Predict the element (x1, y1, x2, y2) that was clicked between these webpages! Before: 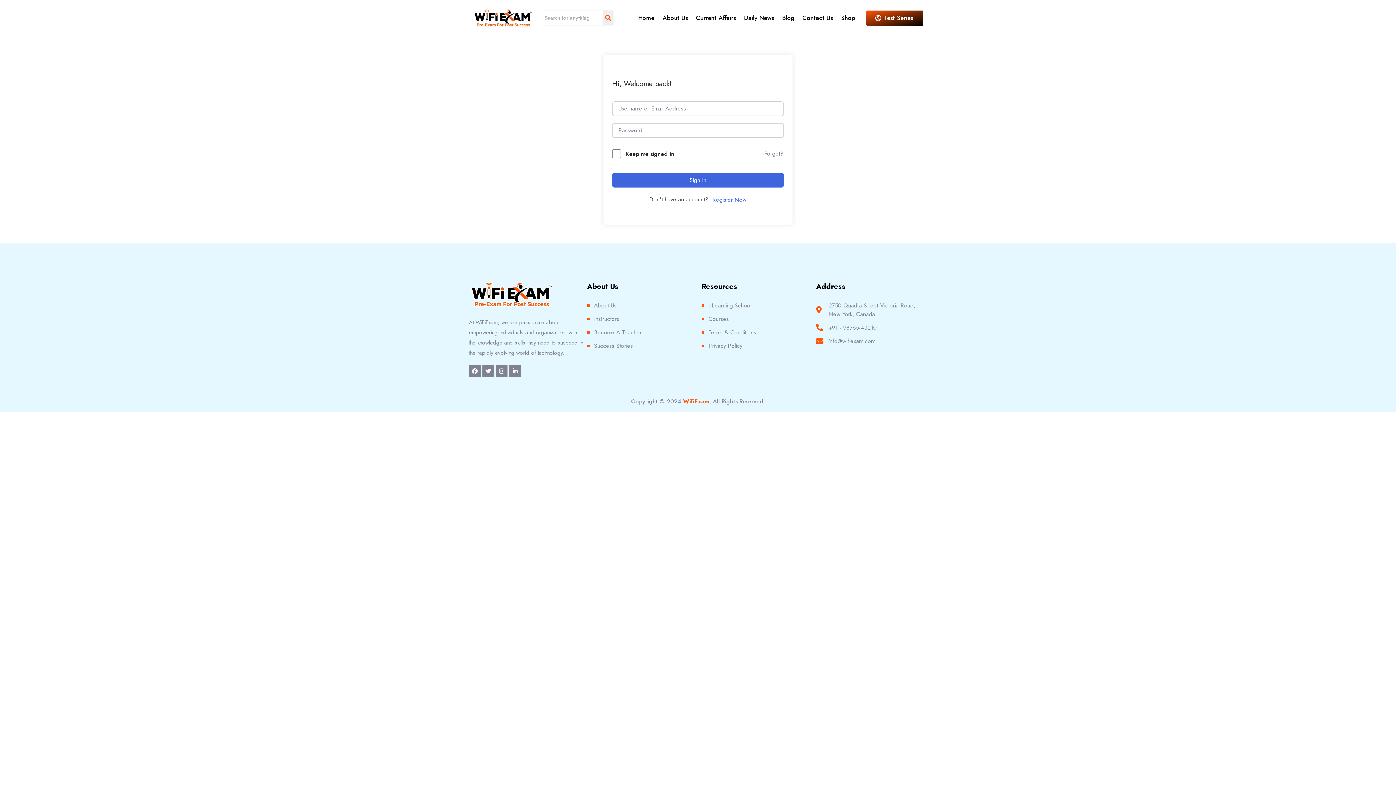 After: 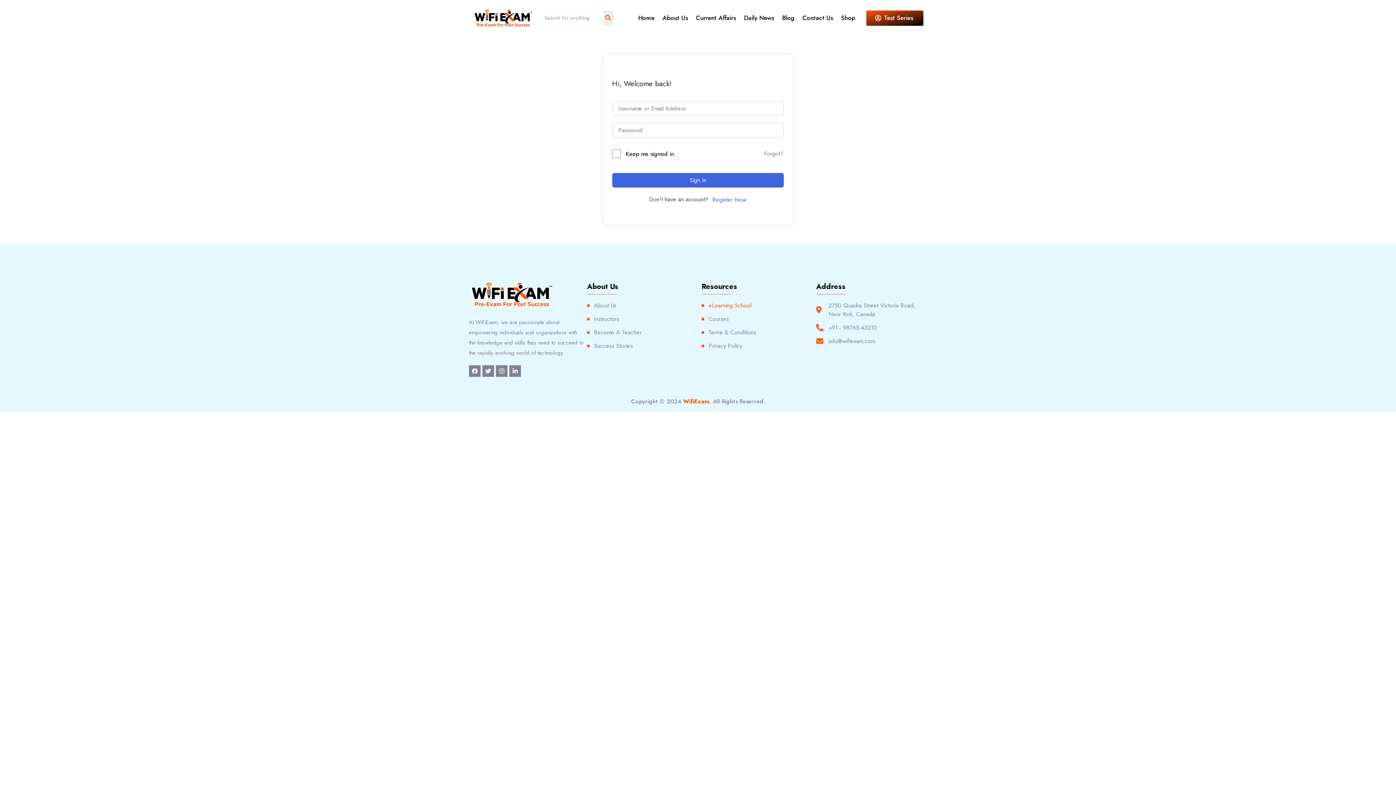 Action: label: eLearning School bbox: (701, 301, 809, 310)